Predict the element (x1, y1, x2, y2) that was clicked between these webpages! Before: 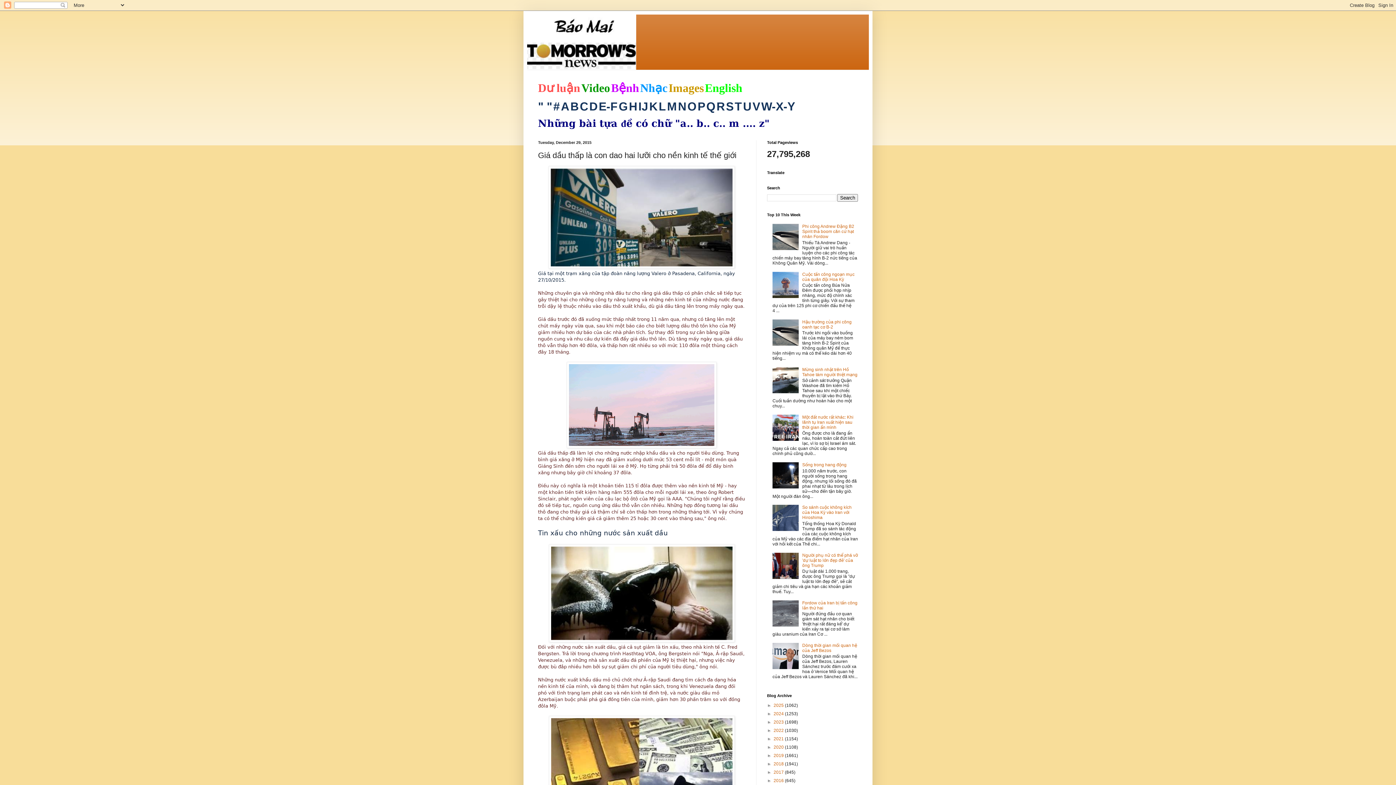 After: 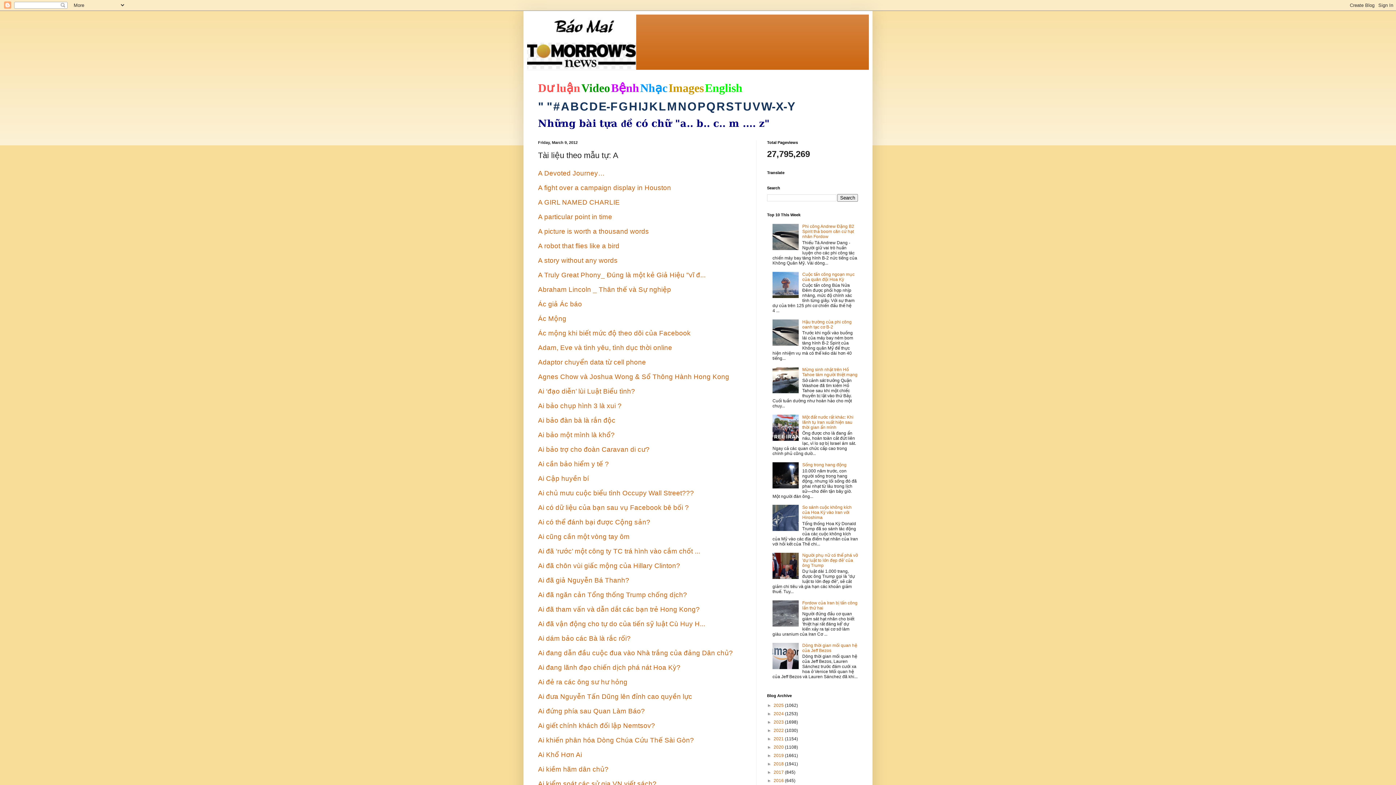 Action: bbox: (561, 100, 569, 113) label: A